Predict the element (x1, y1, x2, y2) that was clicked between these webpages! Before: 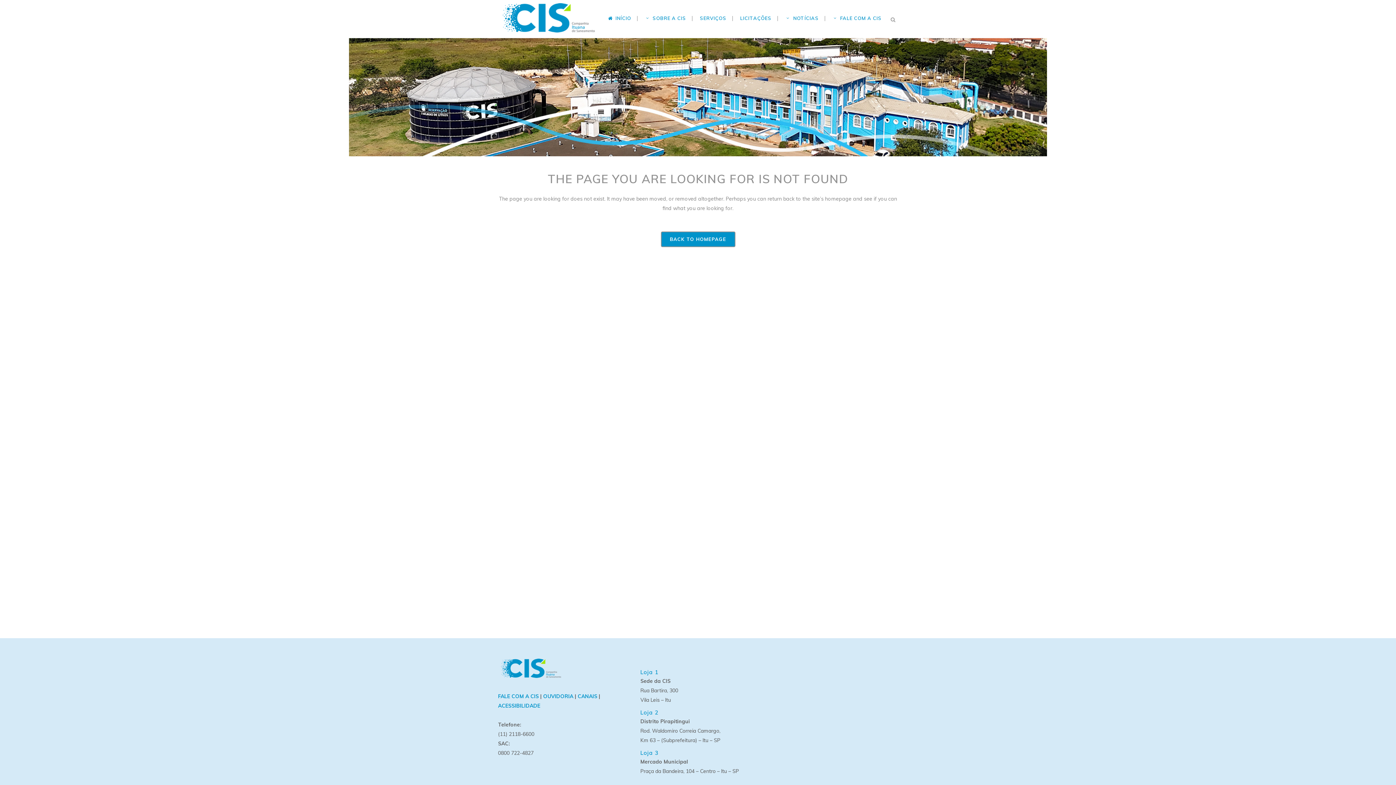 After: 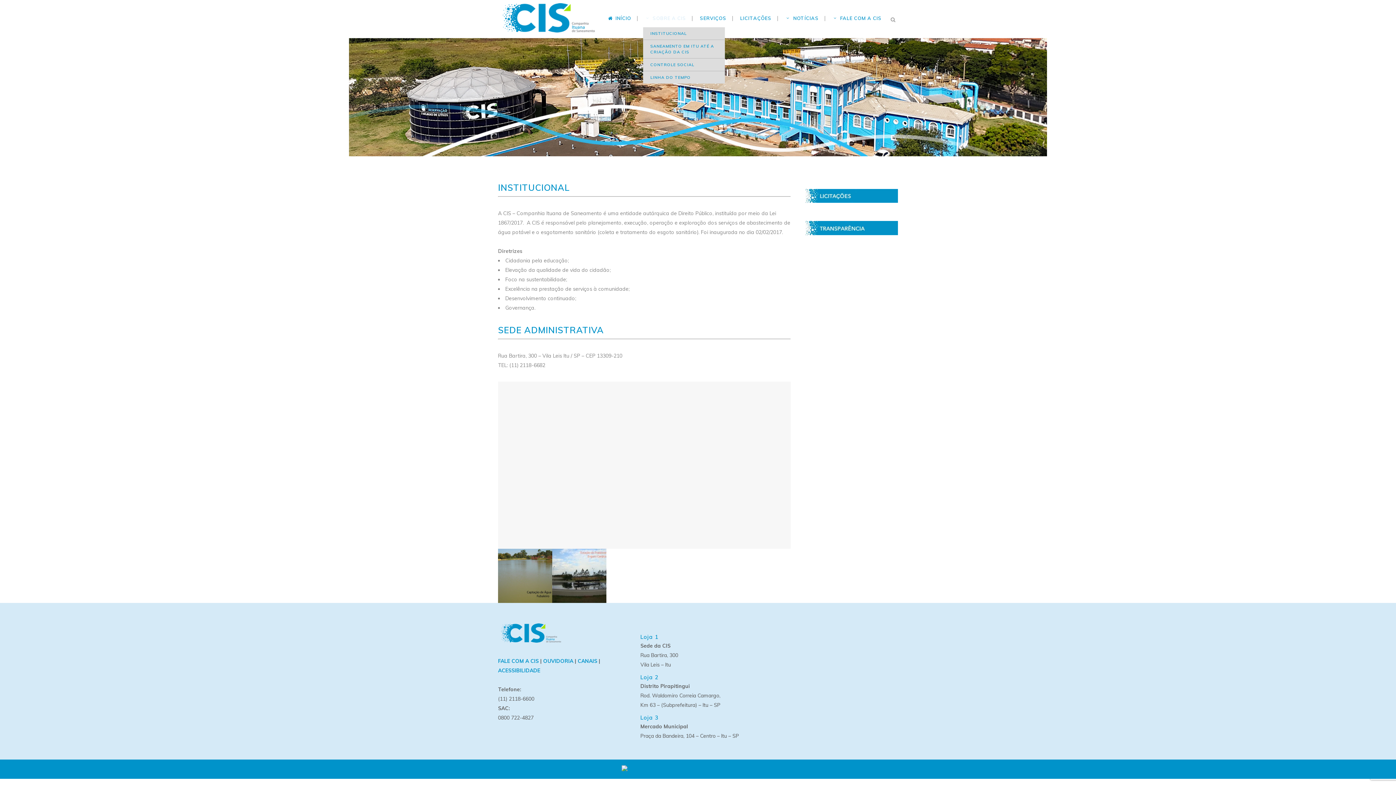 Action: label: SOBRE A CIS bbox: (638, 0, 692, 36)